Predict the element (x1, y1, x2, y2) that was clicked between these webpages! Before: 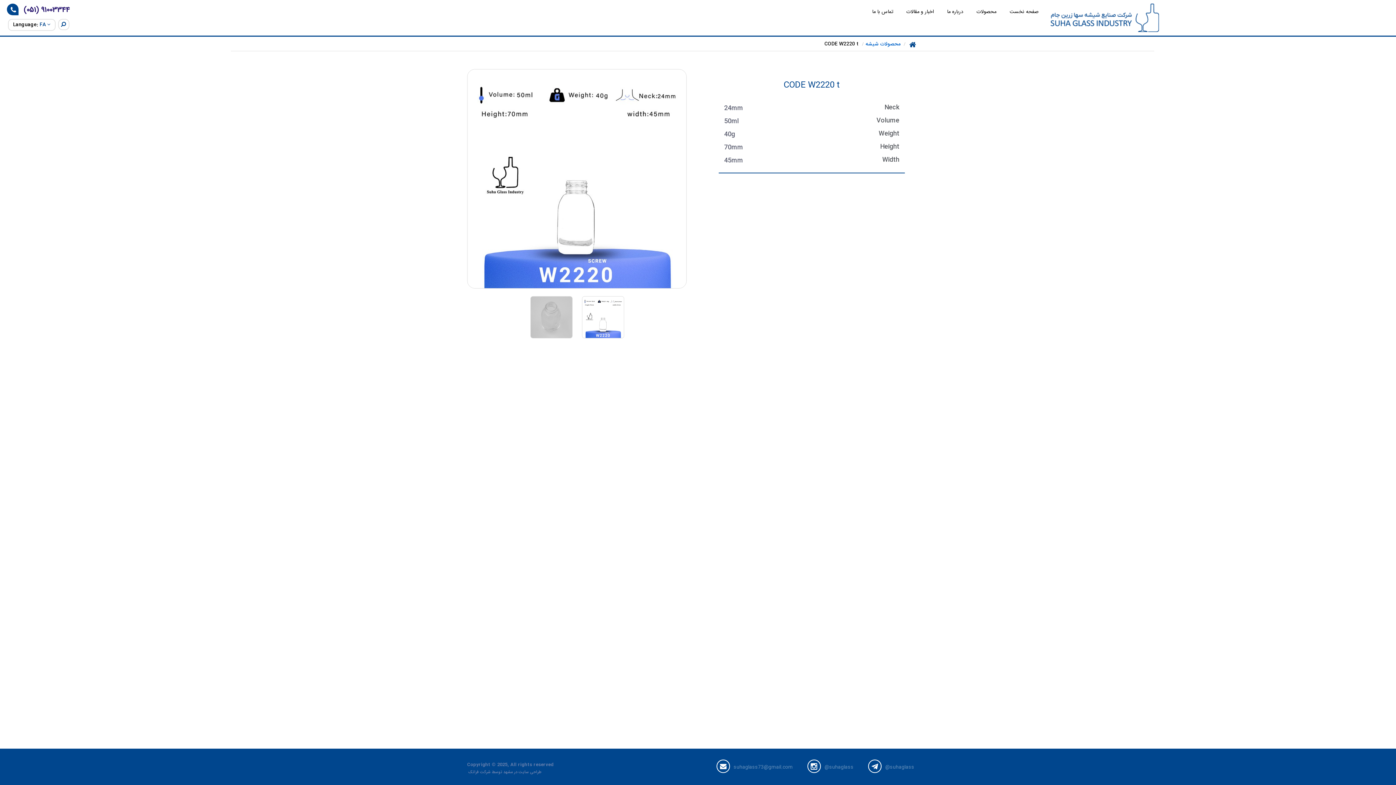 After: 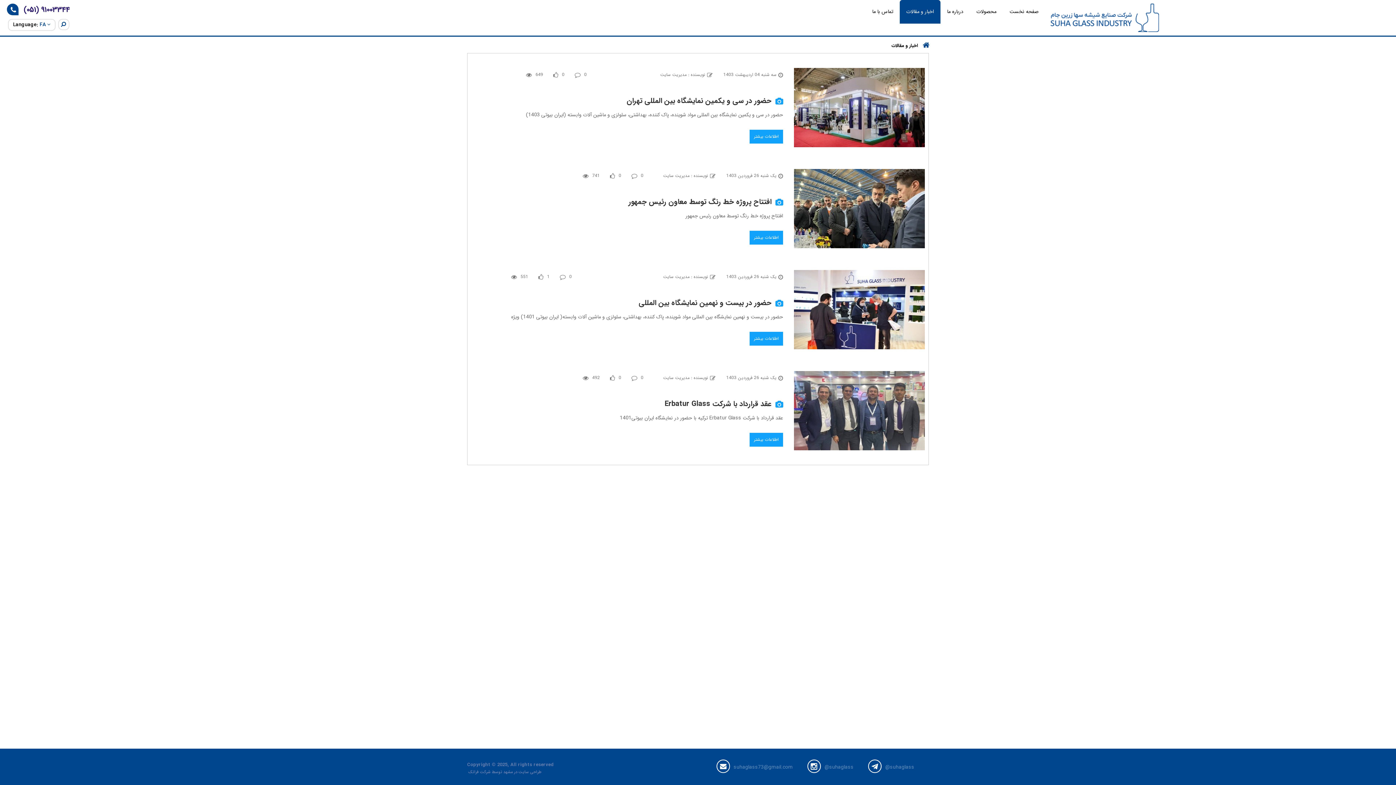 Action: label: اخبار و مقالات bbox: (900, 0, 940, 23)